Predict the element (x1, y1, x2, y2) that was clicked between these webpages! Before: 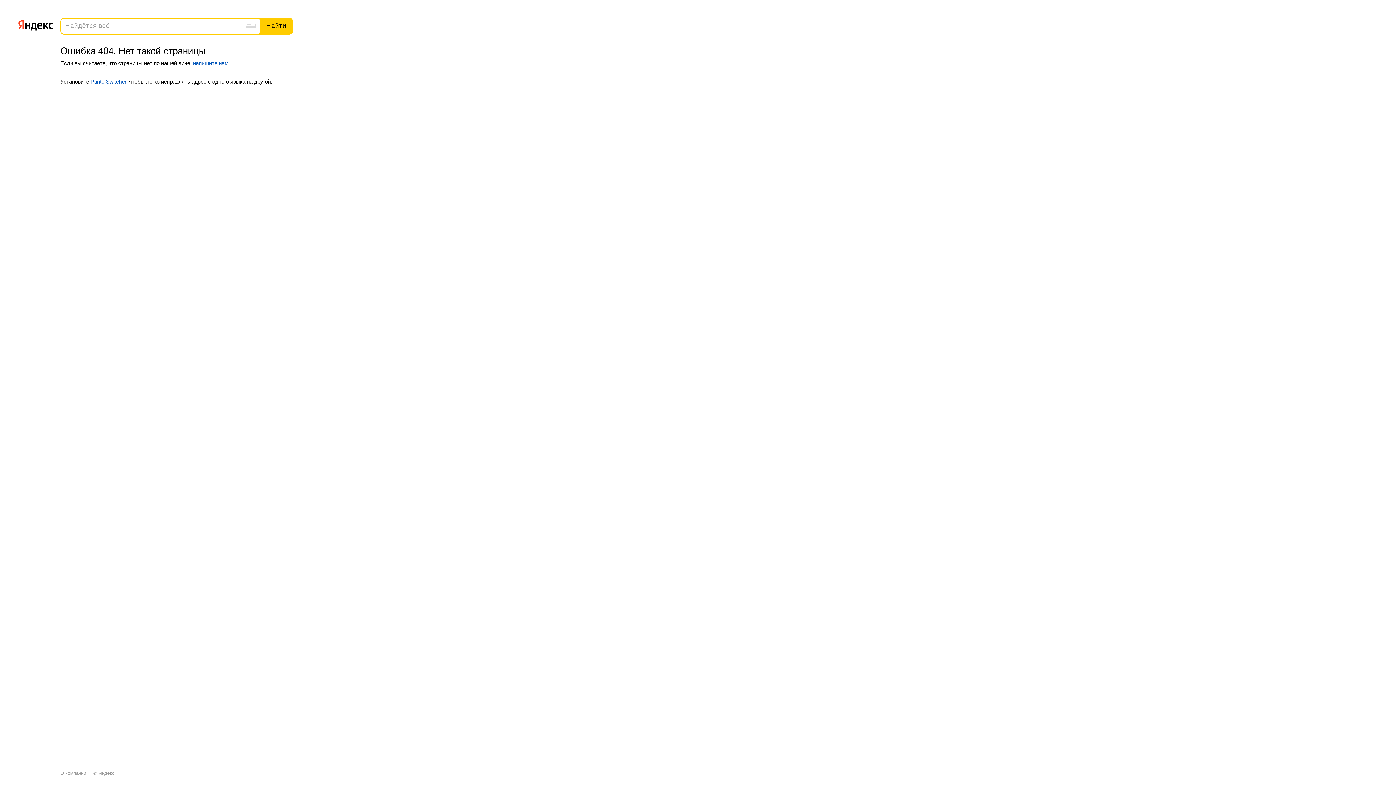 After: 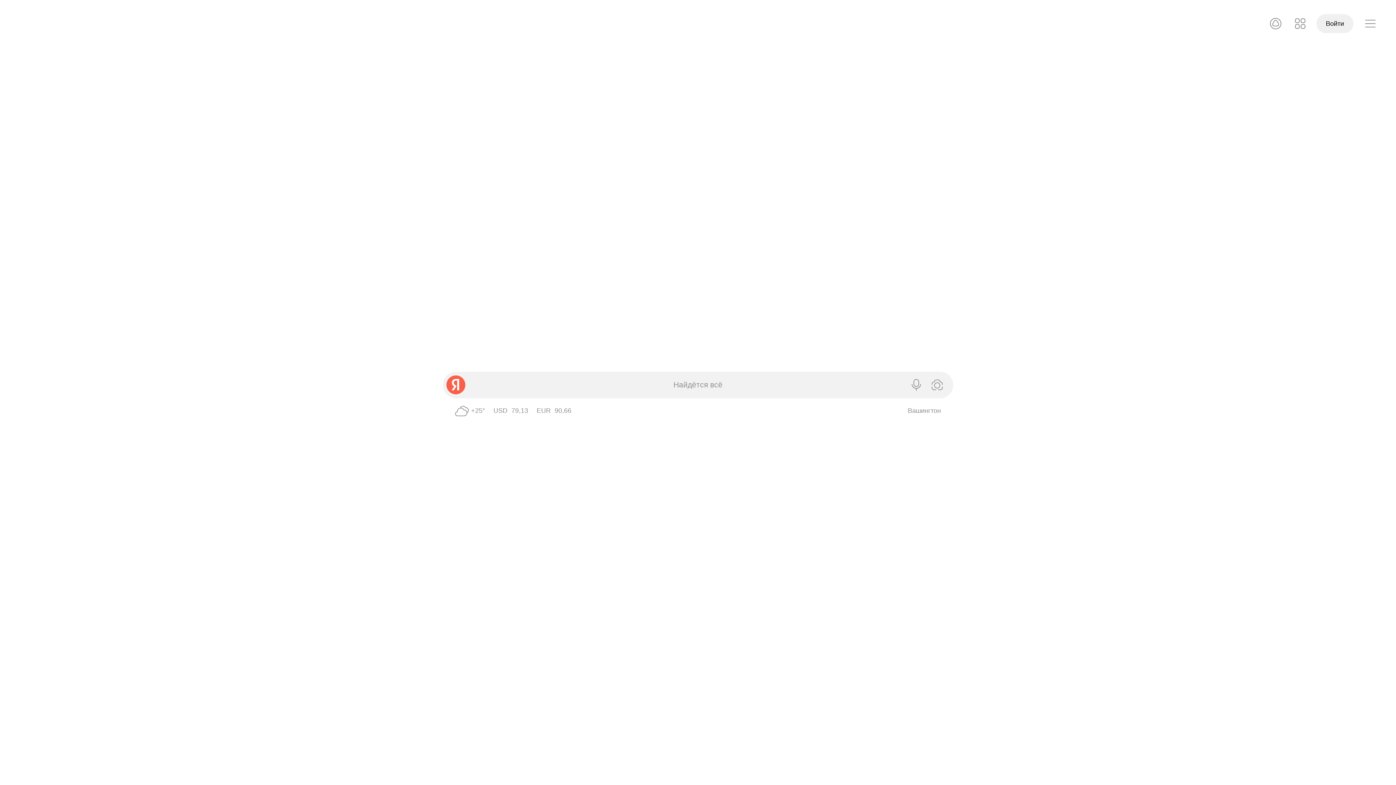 Action: bbox: (17, 16, 53, 32)